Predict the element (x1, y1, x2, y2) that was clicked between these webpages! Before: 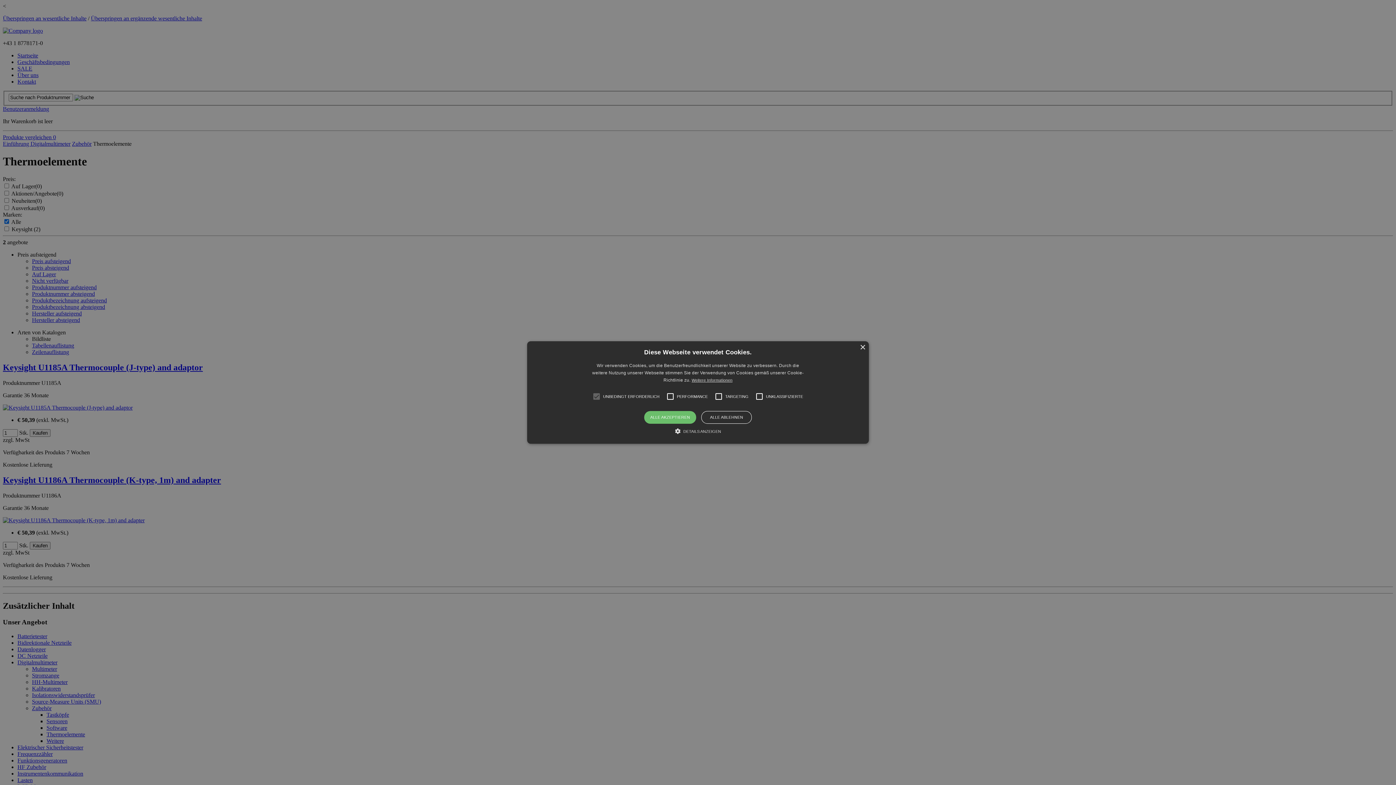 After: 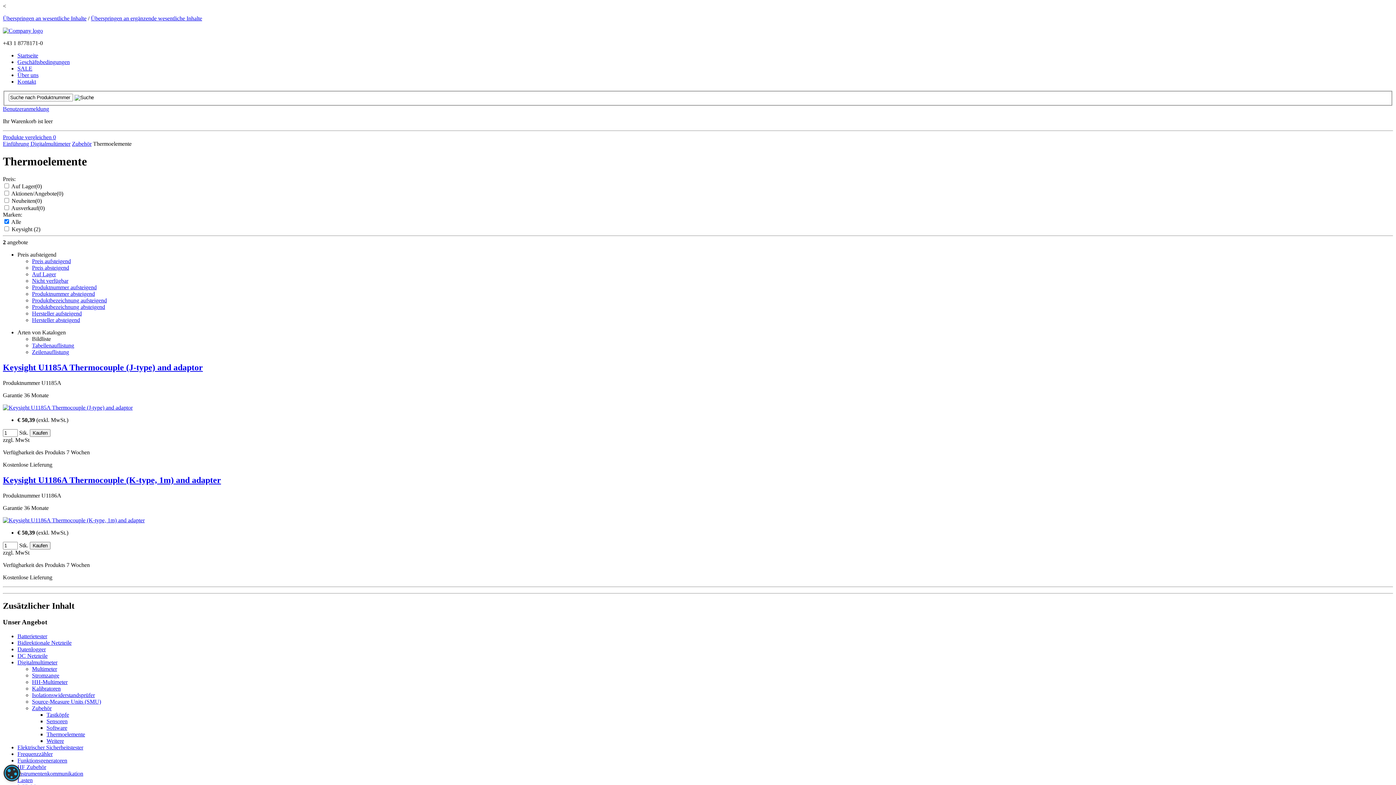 Action: bbox: (701, 411, 752, 424) label: ALLE ABLEHNEN